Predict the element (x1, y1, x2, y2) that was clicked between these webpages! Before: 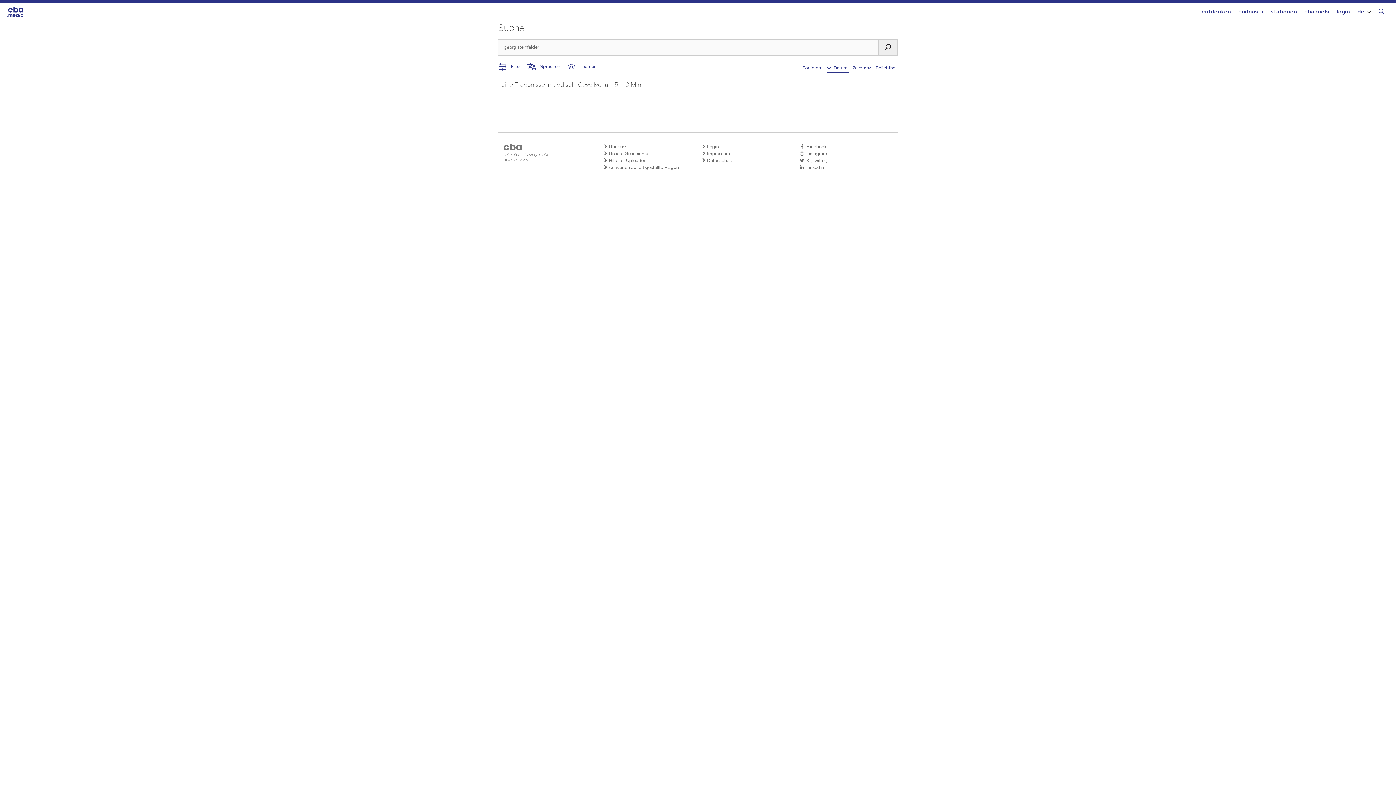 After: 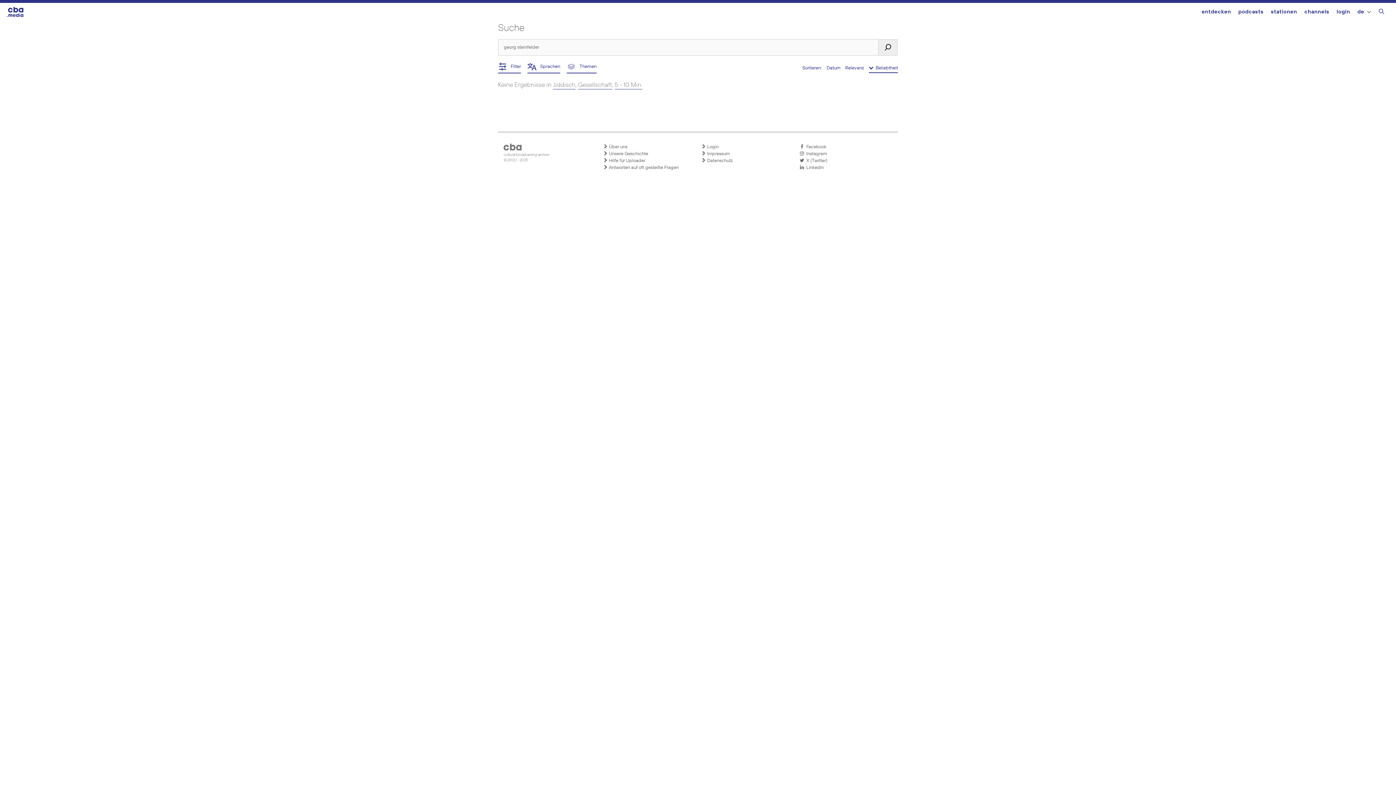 Action: label: Beliebtheit bbox: (876, 64, 898, 72)